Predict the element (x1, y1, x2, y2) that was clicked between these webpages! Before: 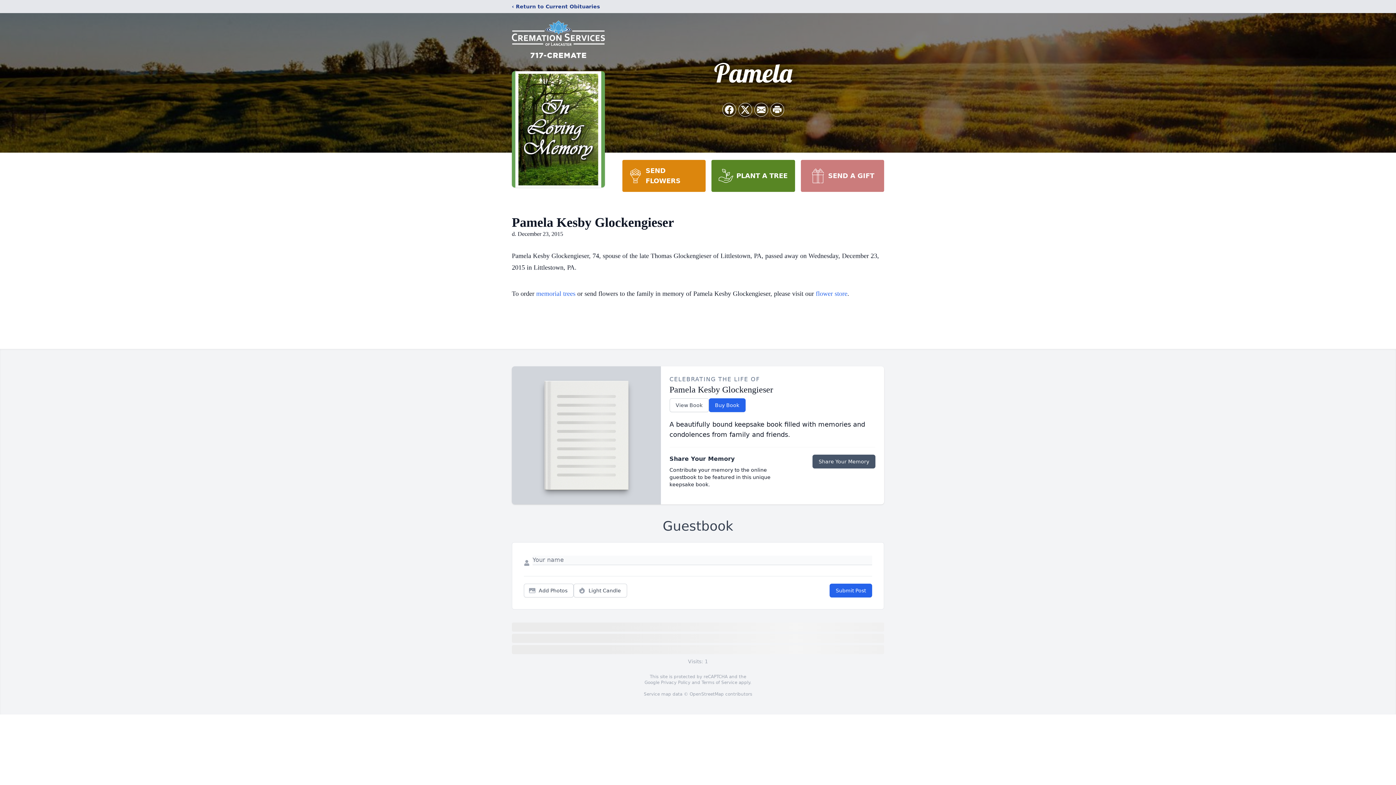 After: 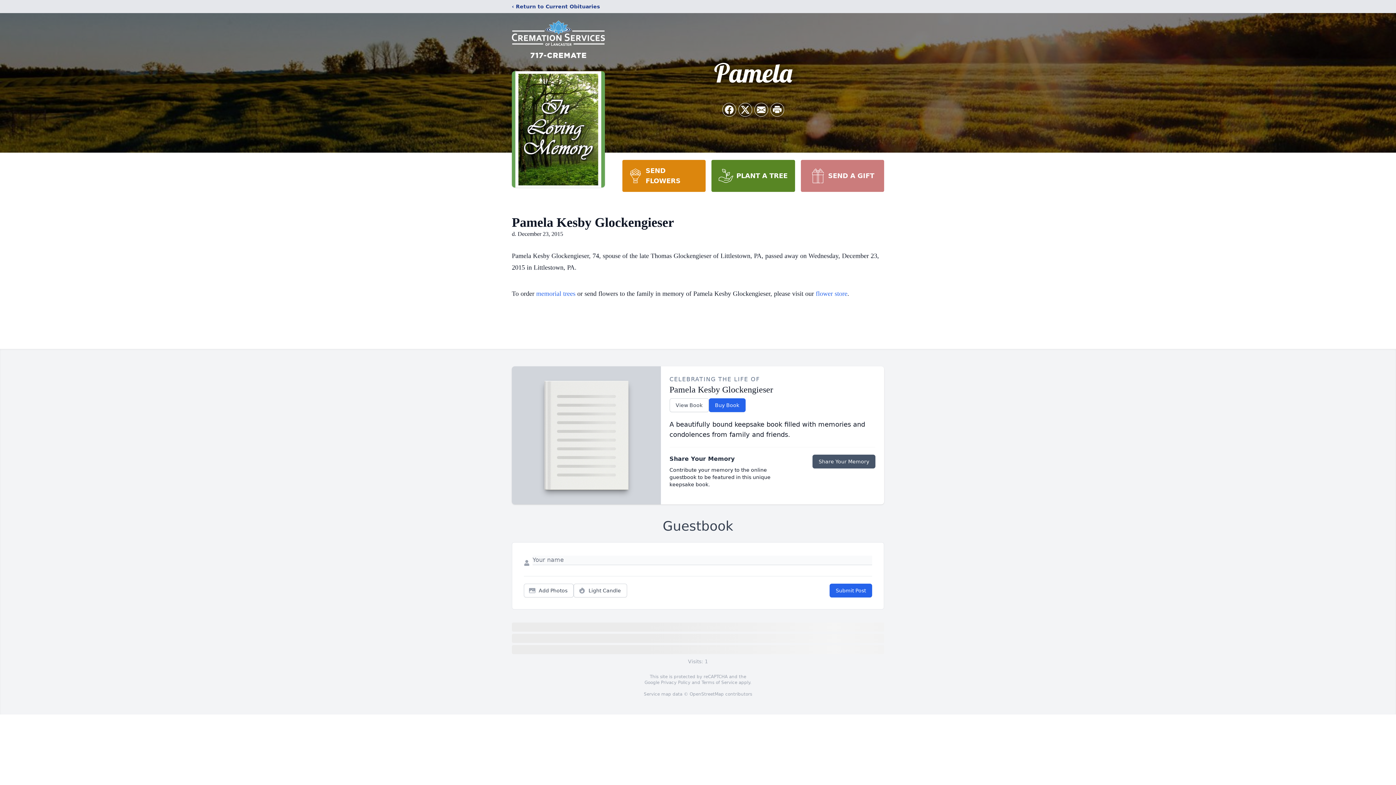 Action: label: SEND FLOWERS bbox: (622, 160, 705, 192)